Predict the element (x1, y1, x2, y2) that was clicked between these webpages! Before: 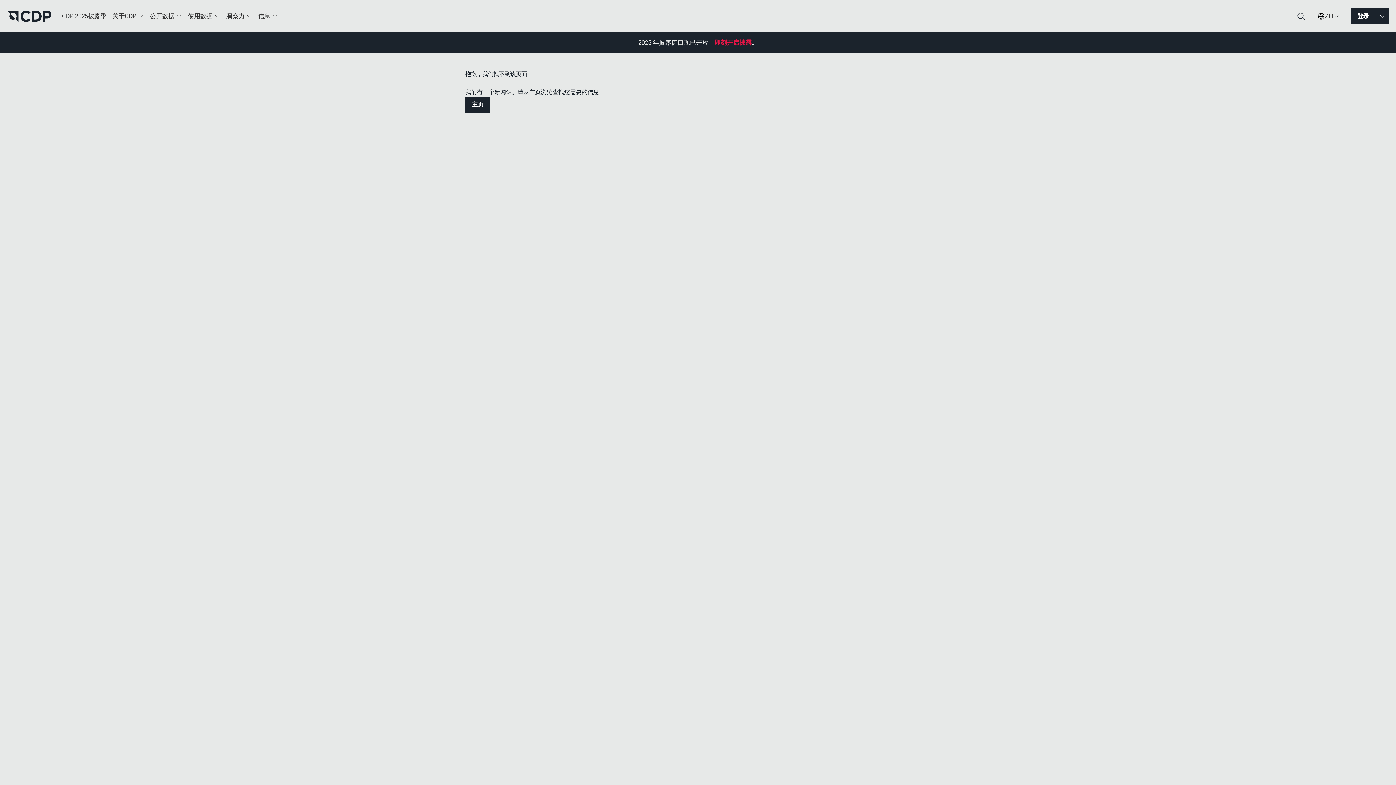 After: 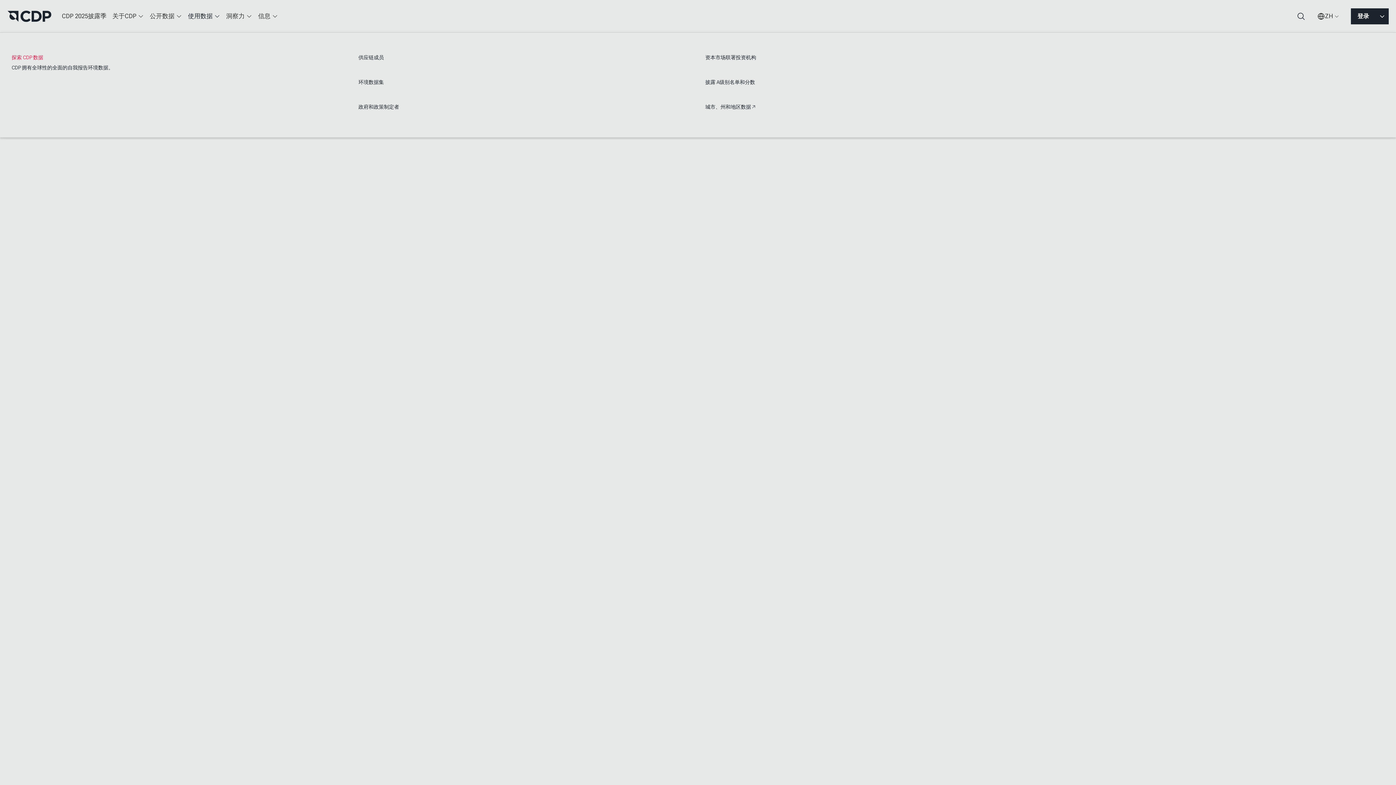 Action: label: 使用数据 bbox: (185, 7, 223, 25)